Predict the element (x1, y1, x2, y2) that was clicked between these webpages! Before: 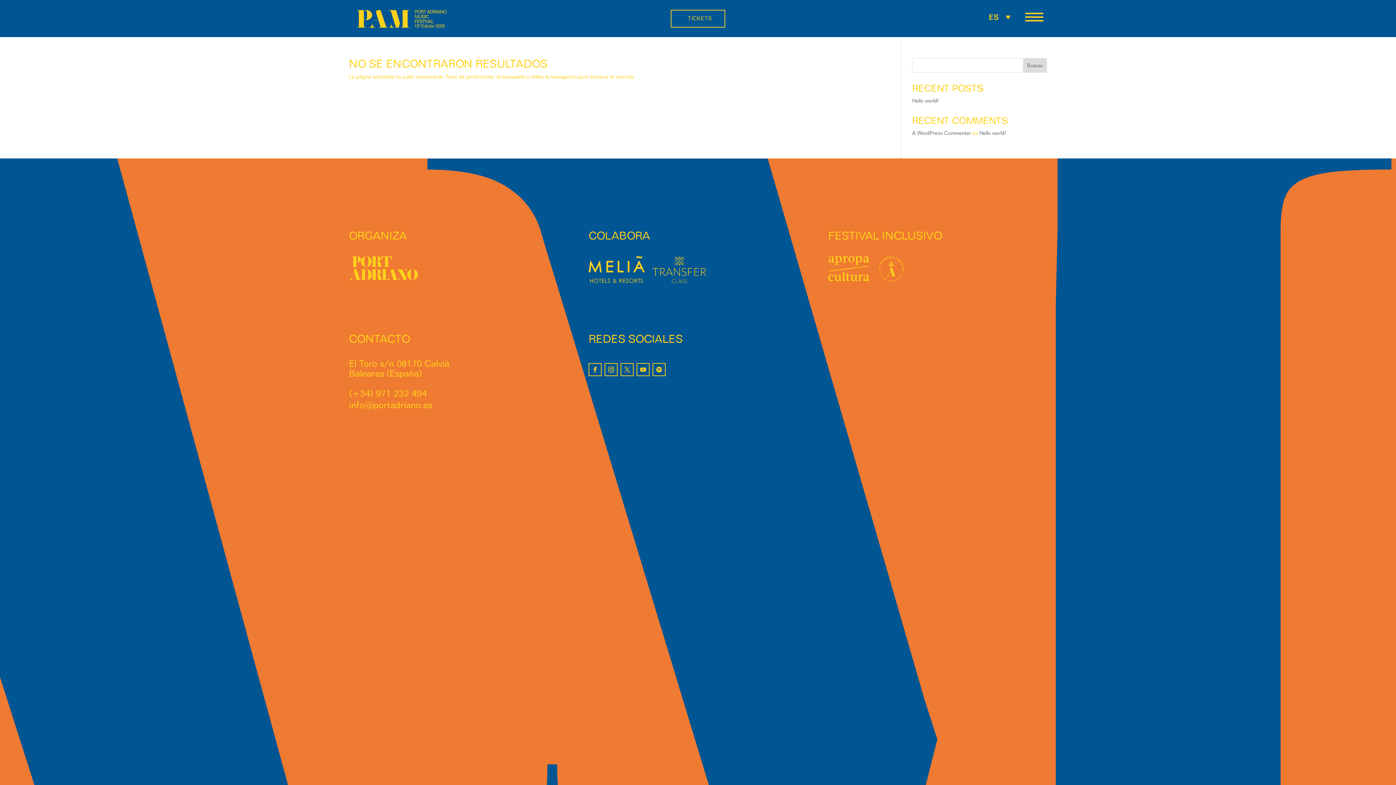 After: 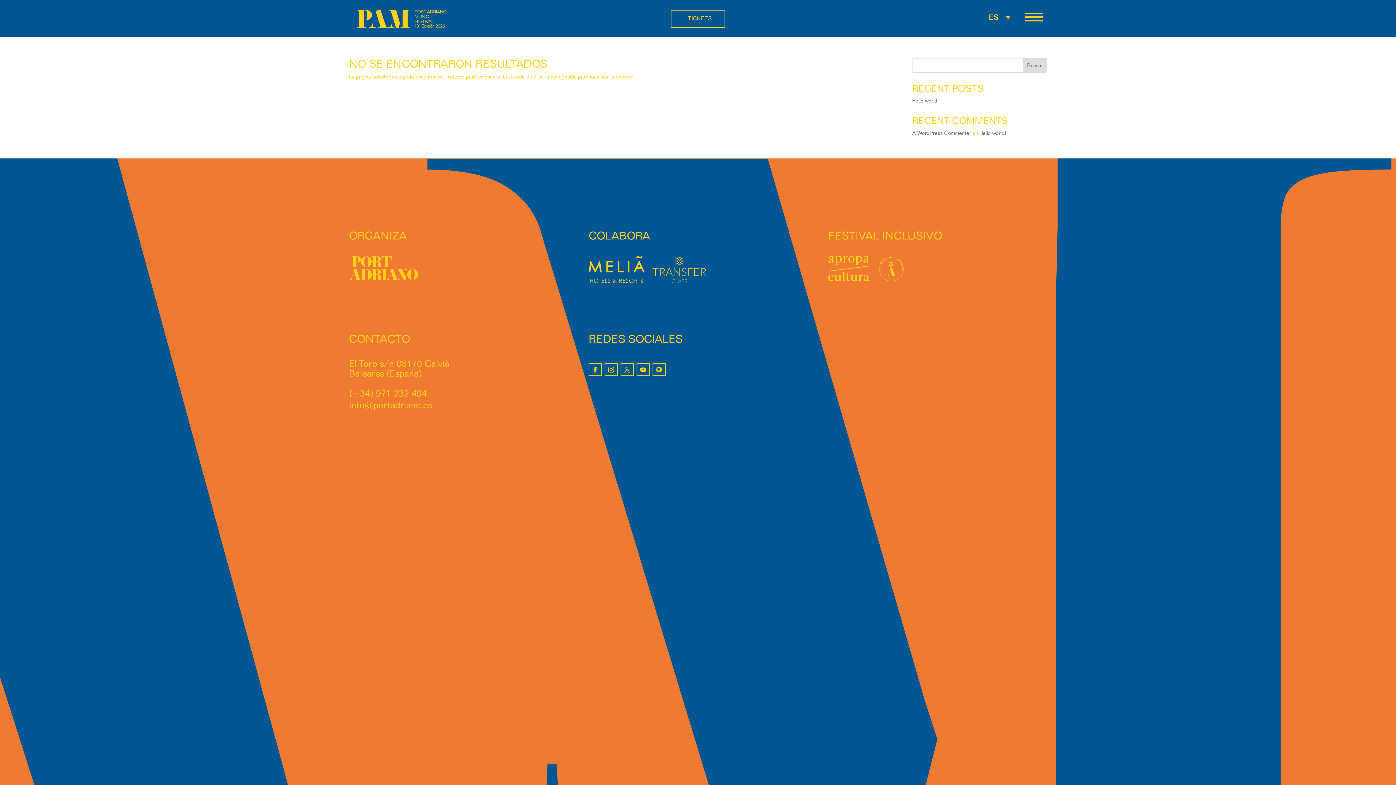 Action: bbox: (620, 363, 633, 376)